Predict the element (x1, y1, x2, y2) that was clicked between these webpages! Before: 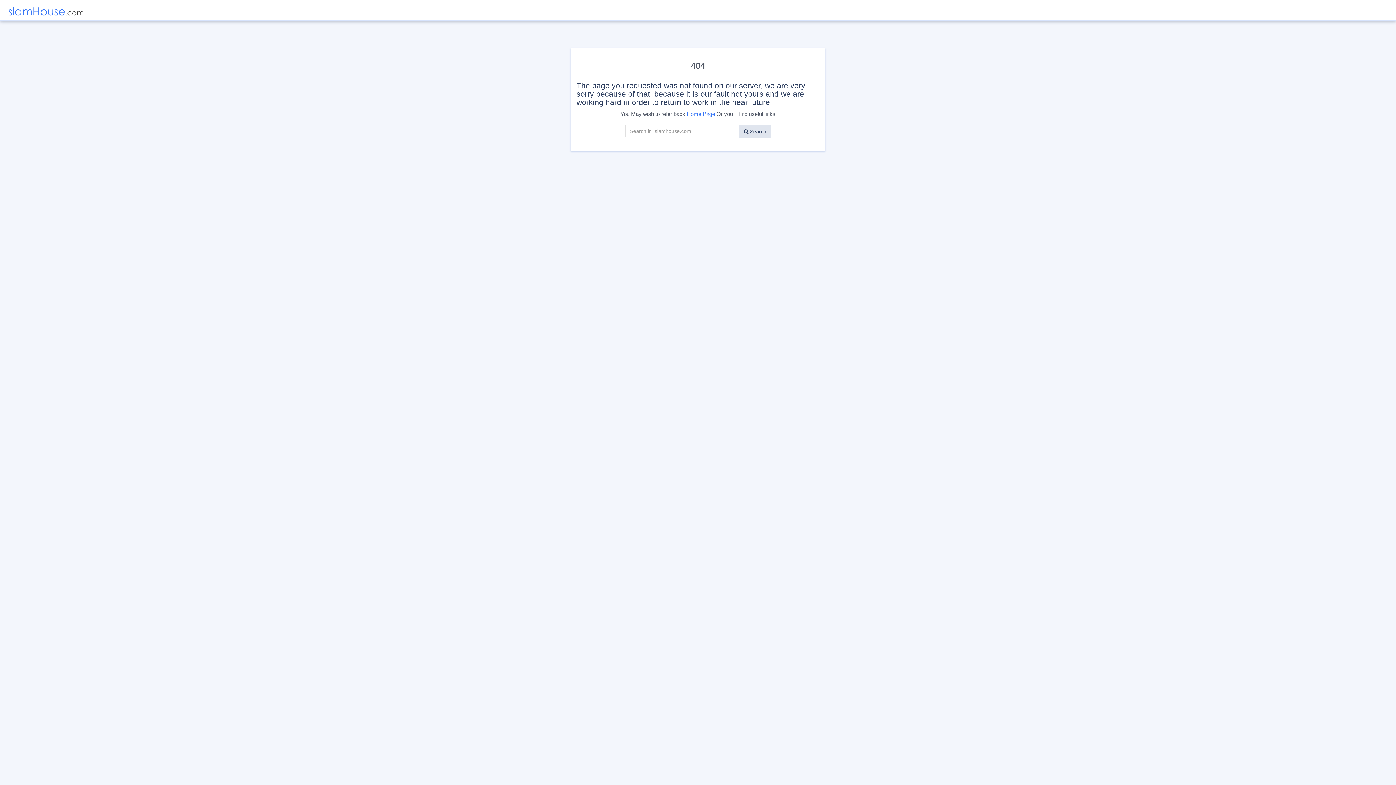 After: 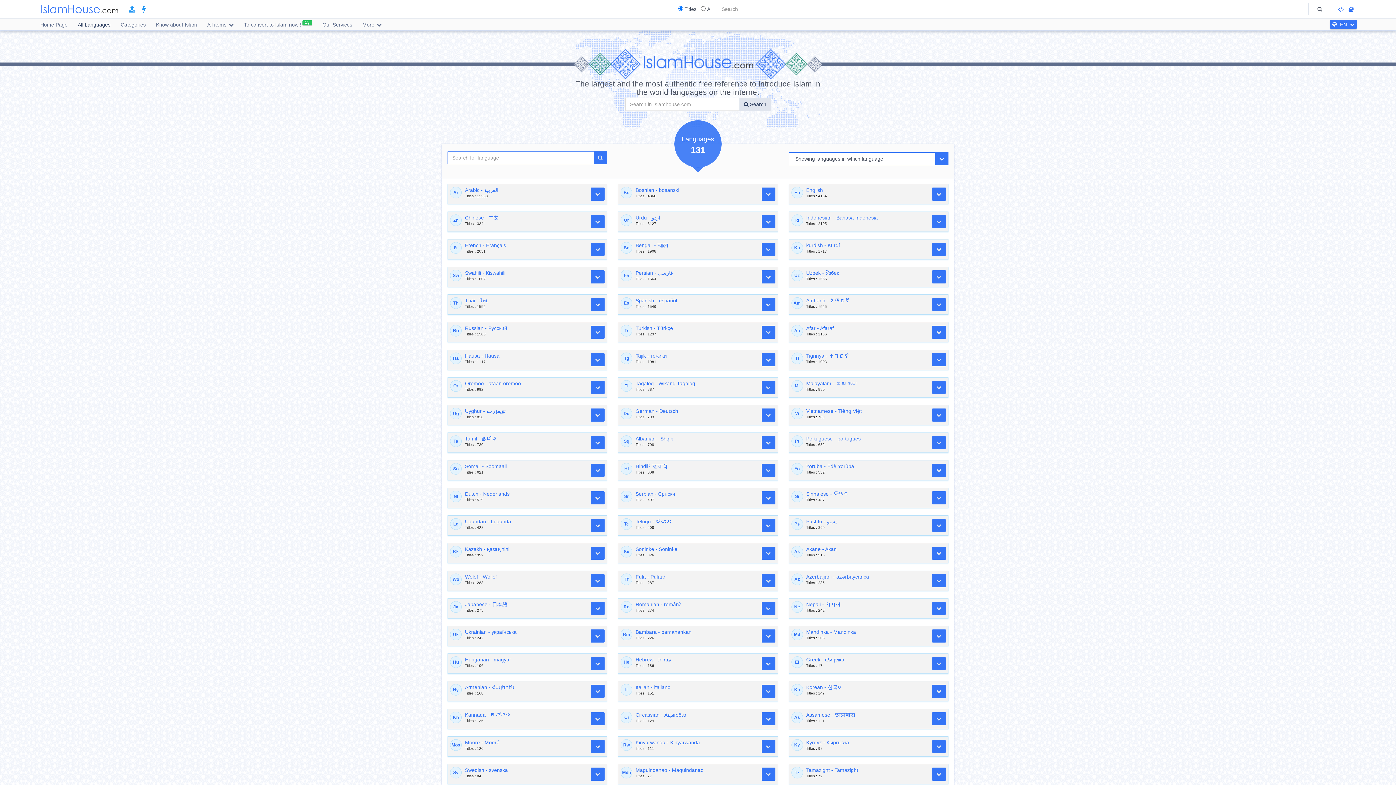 Action: bbox: (686, 110, 715, 117) label: Home Page